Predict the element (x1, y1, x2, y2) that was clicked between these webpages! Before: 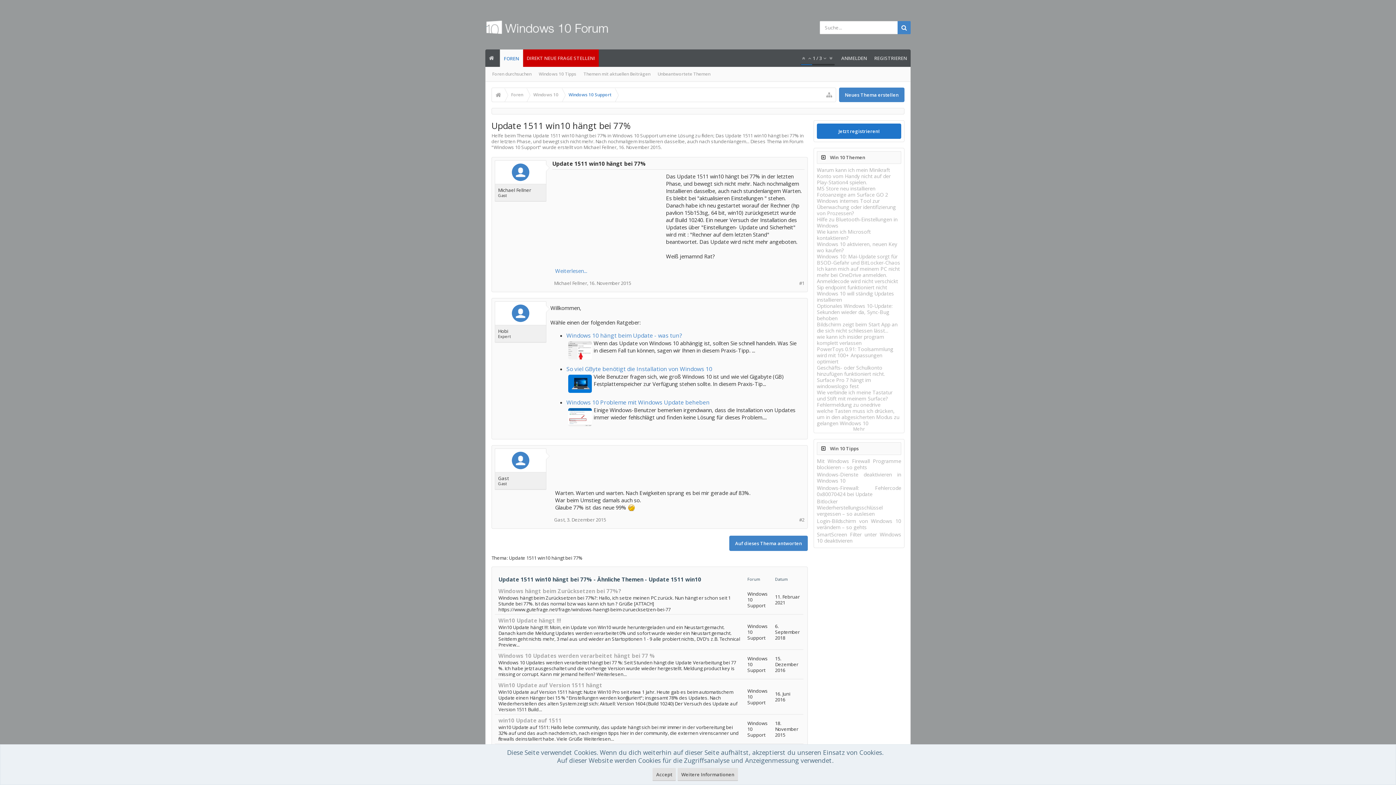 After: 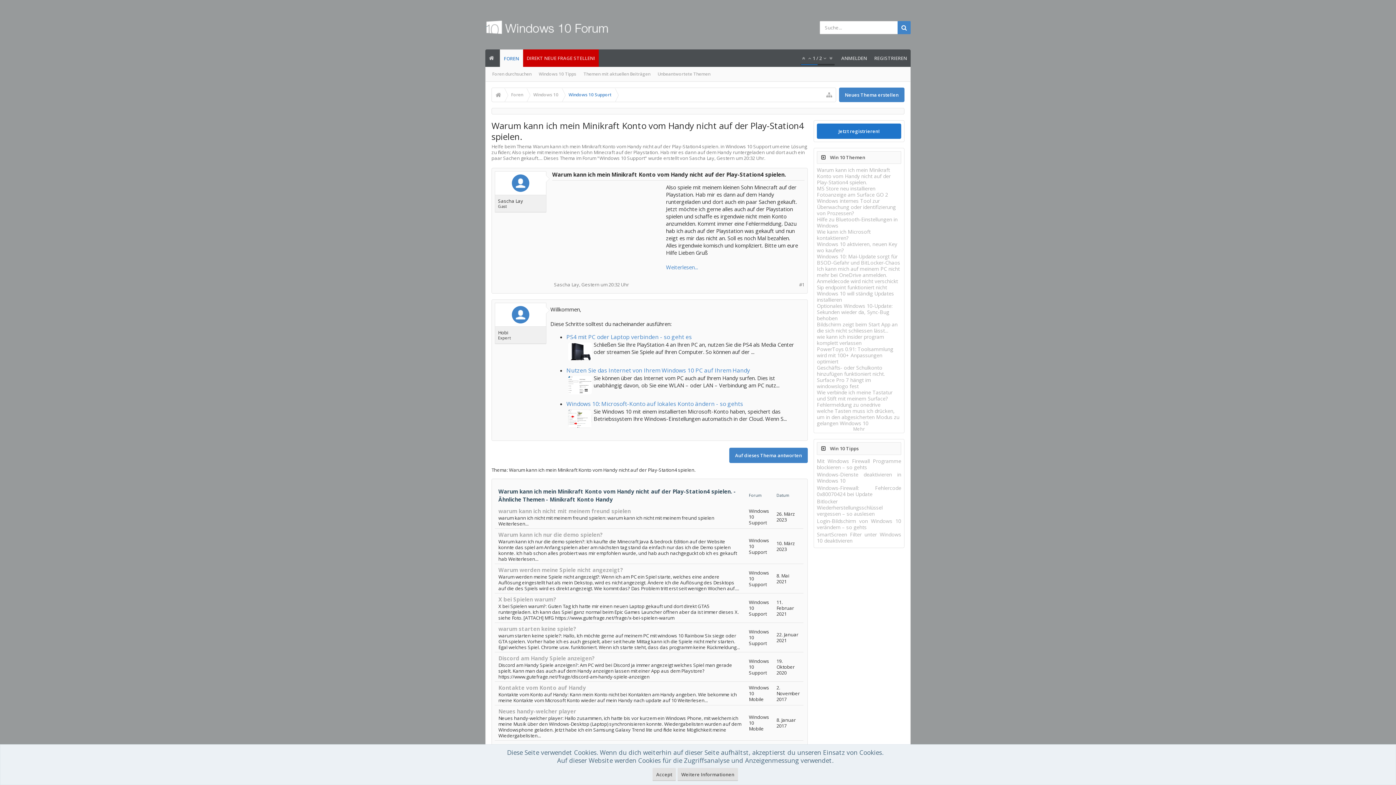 Action: bbox: (817, 166, 890, 185) label: Warum kann ich mein Minikraft Konto vom Handy nicht auf der Play-Station4 spielen.